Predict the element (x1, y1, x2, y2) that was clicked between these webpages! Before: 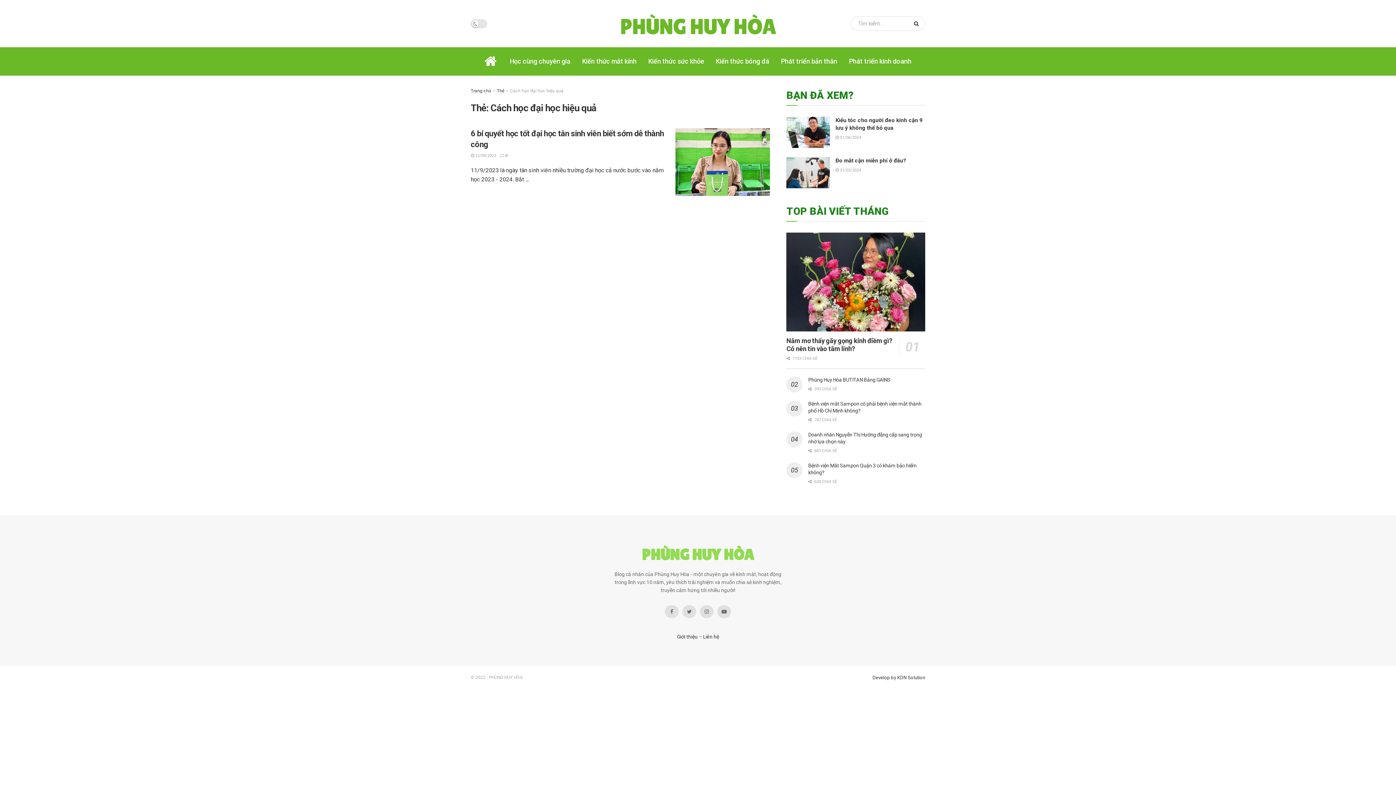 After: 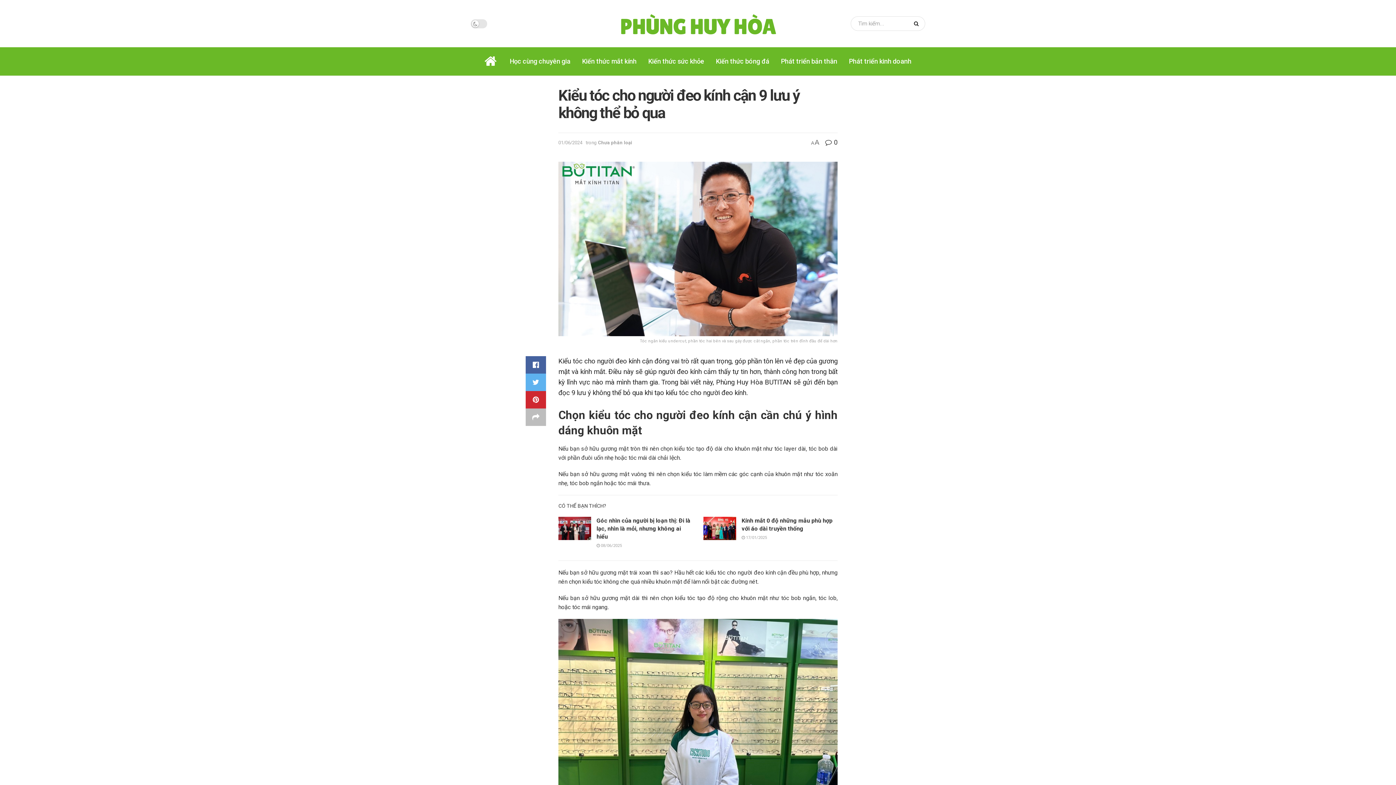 Action: bbox: (835, 135, 861, 140) label:  01/06/2024